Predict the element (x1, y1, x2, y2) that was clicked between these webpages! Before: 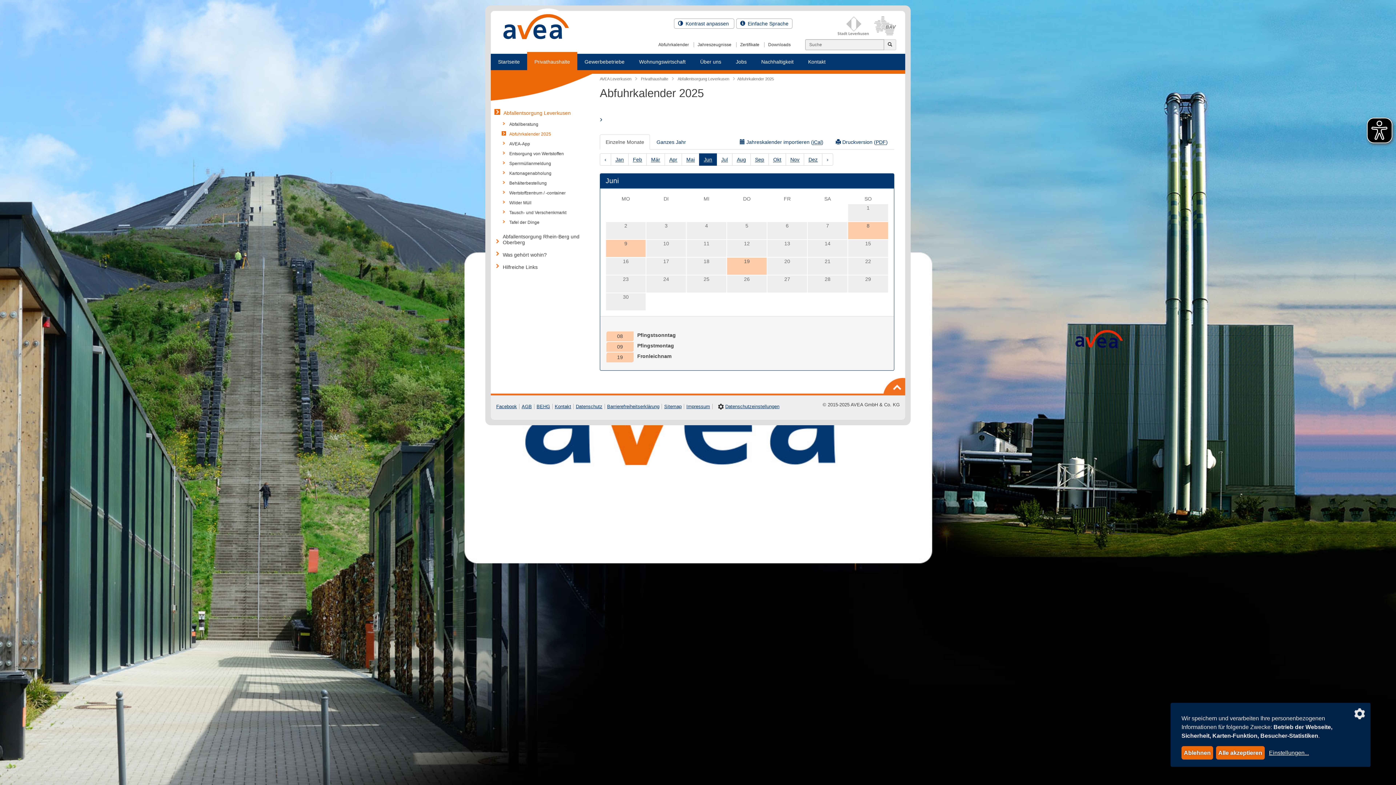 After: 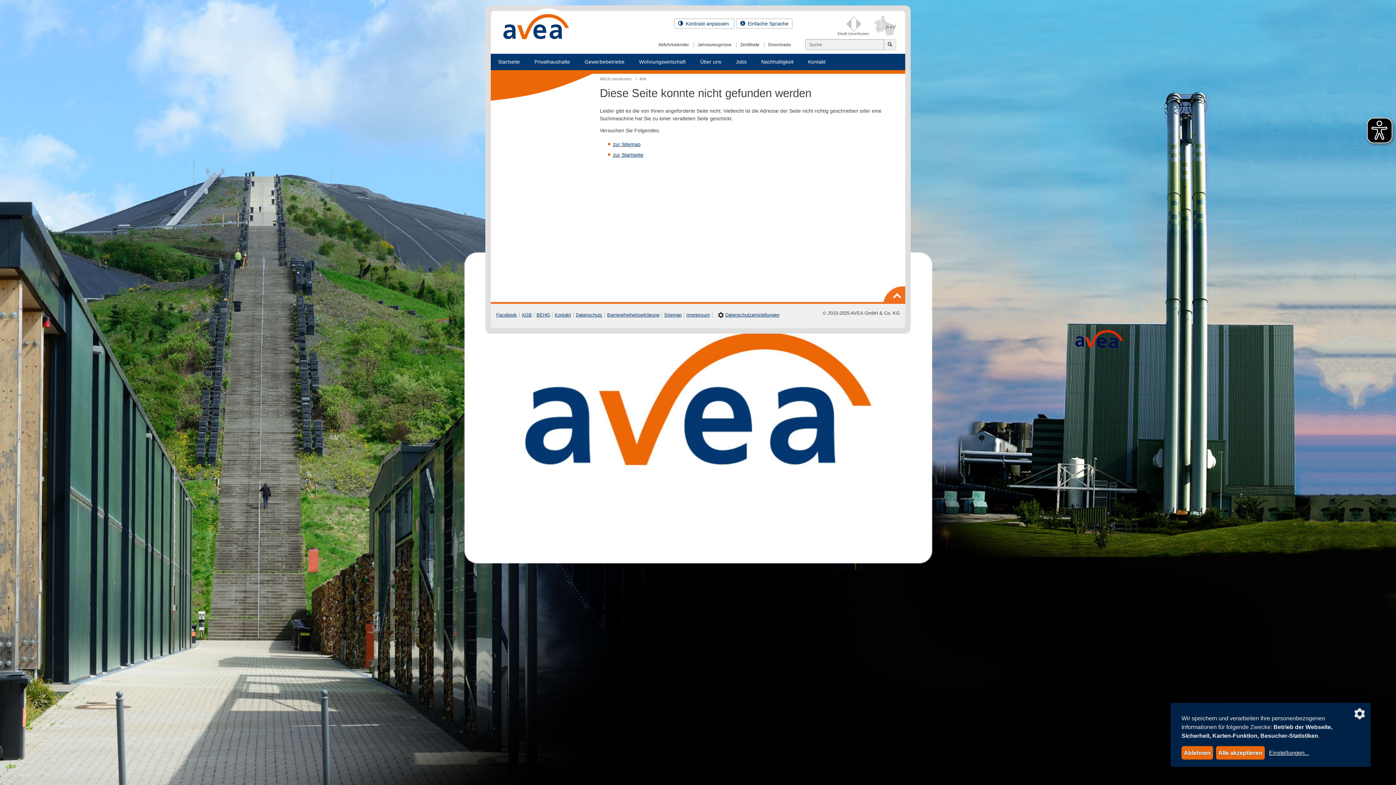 Action: label: Mai bbox: (681, 153, 699, 165)